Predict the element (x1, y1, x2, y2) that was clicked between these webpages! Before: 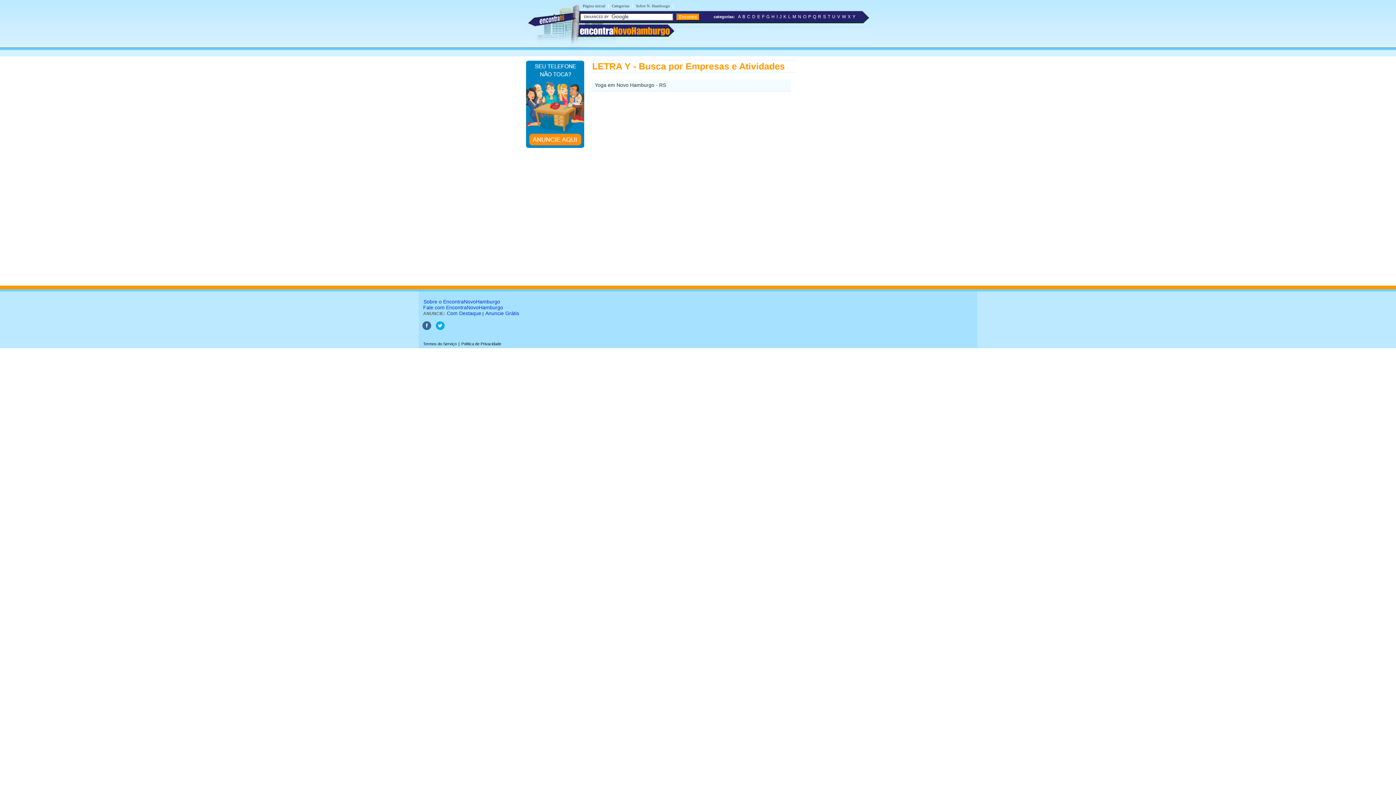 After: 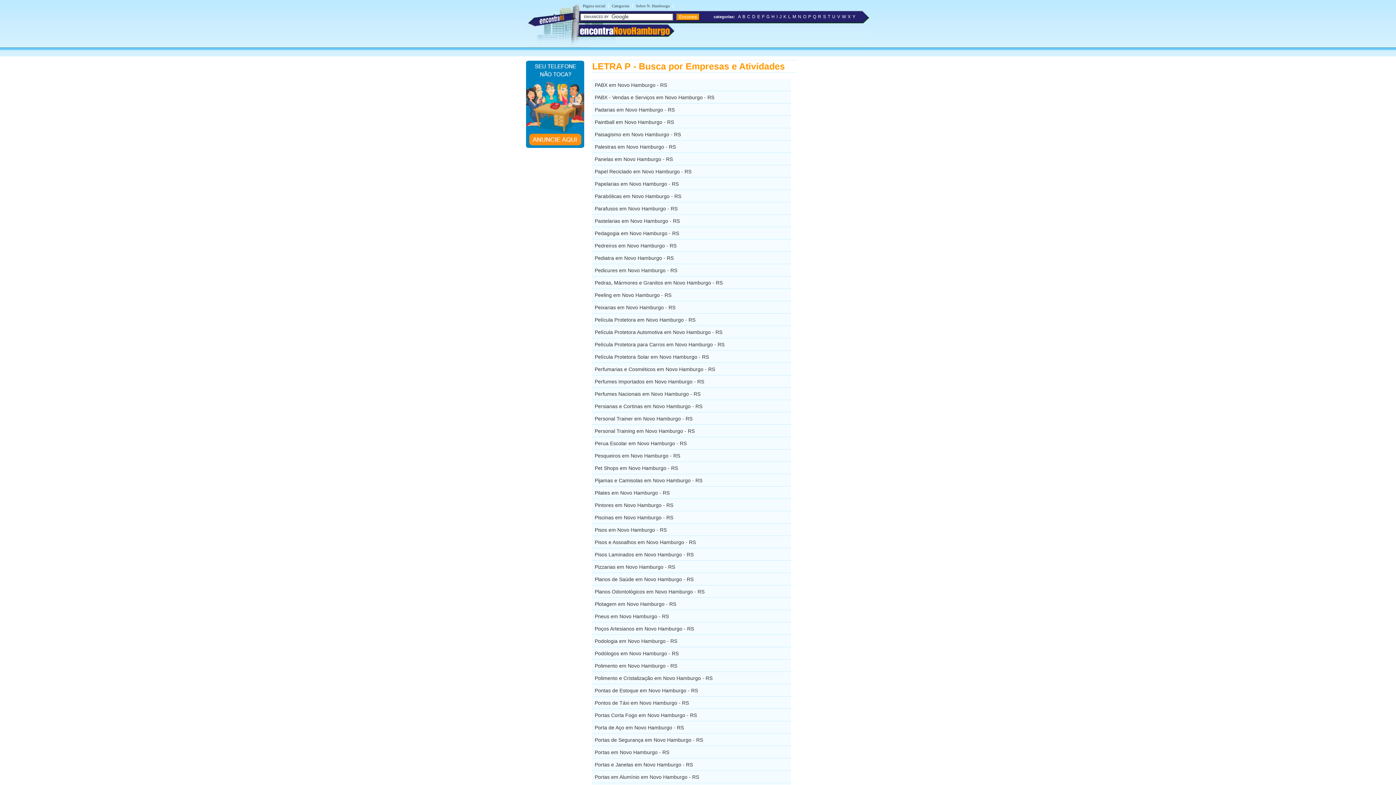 Action: label: P bbox: (808, 14, 811, 19)